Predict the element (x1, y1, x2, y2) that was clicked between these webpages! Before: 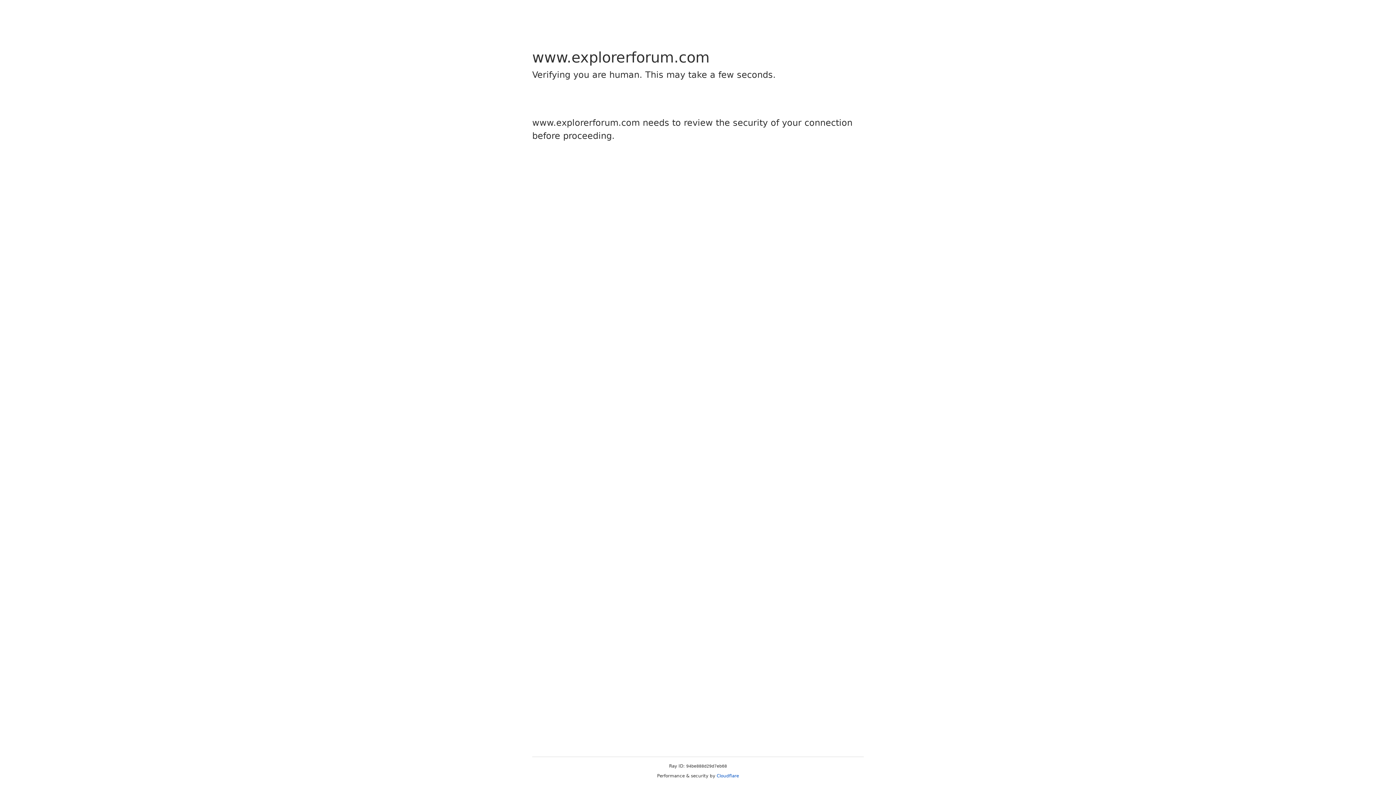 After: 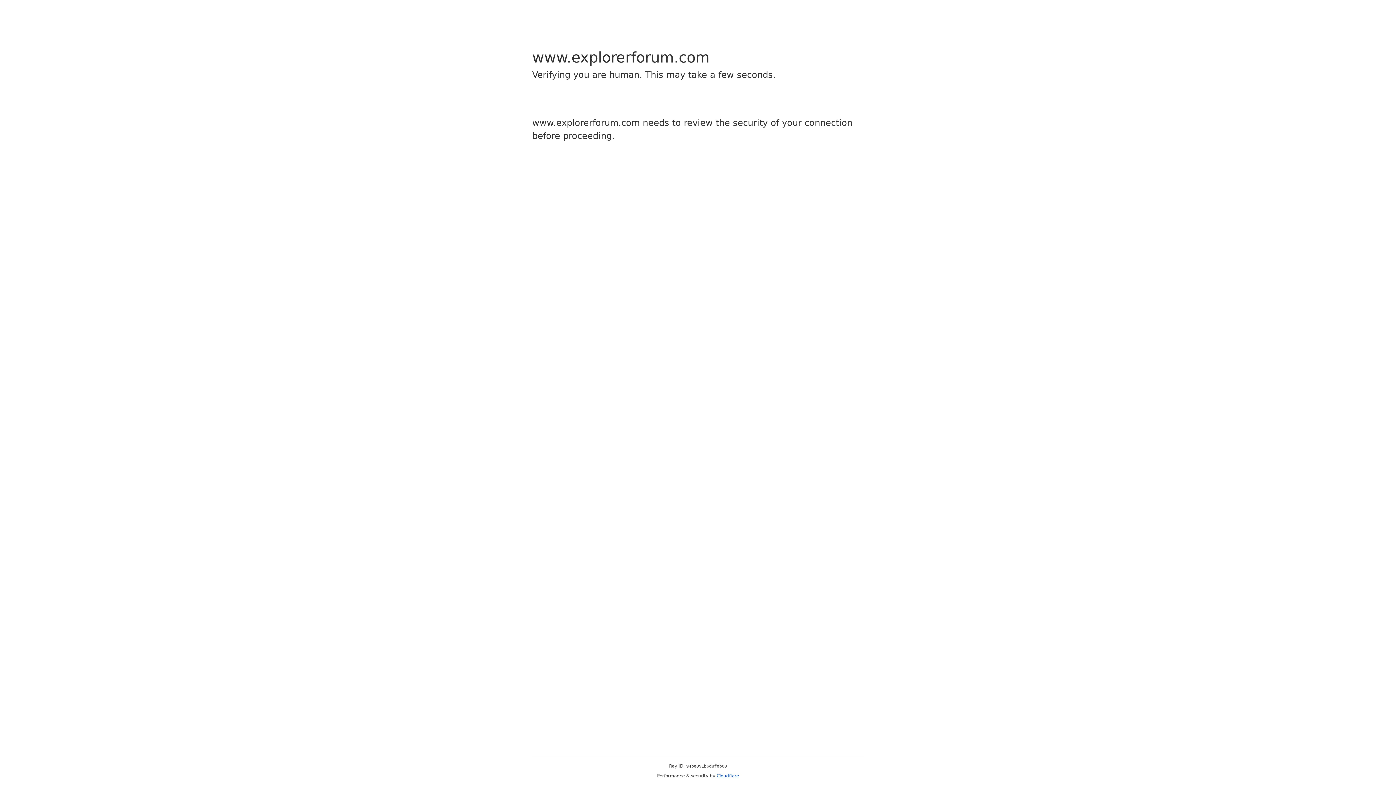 Action: bbox: (716, 773, 739, 778) label: Cloudflare